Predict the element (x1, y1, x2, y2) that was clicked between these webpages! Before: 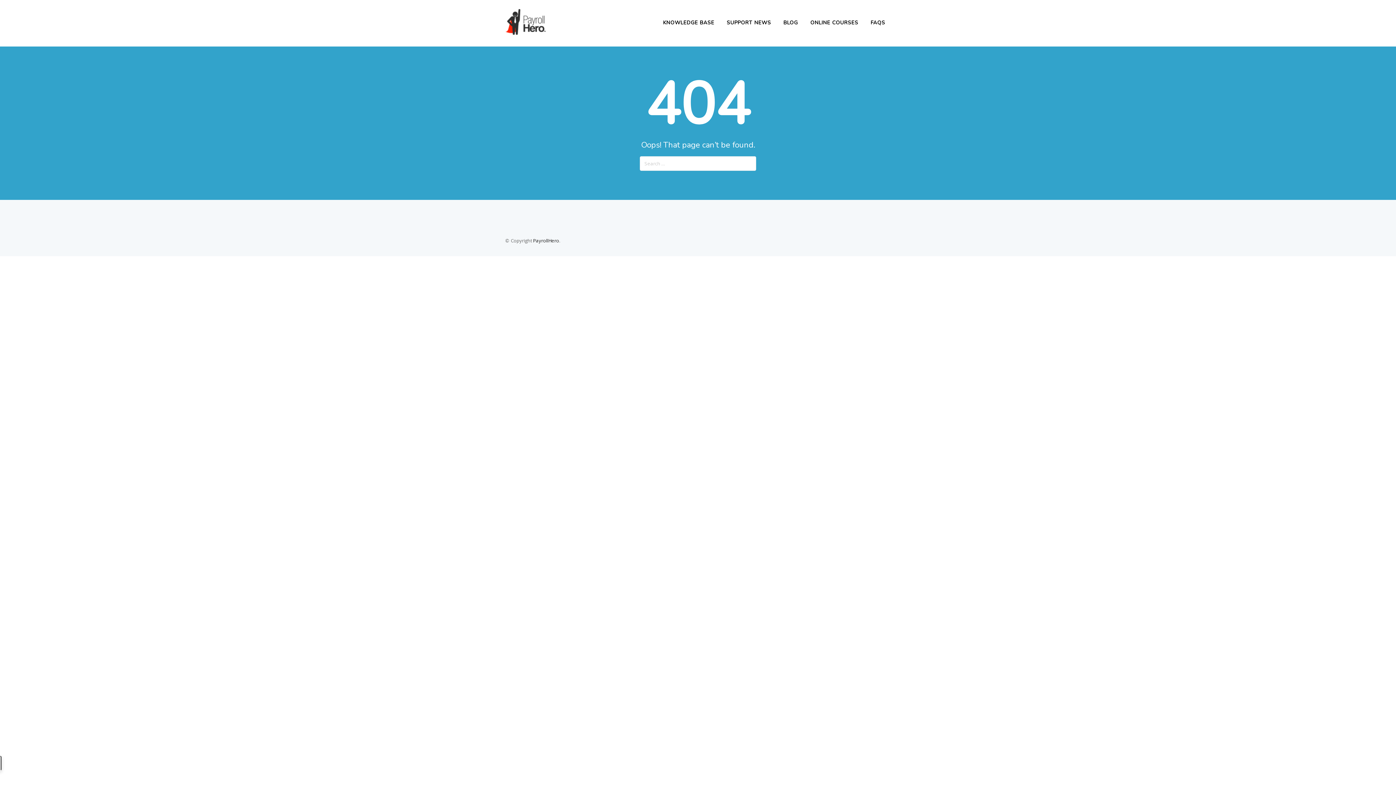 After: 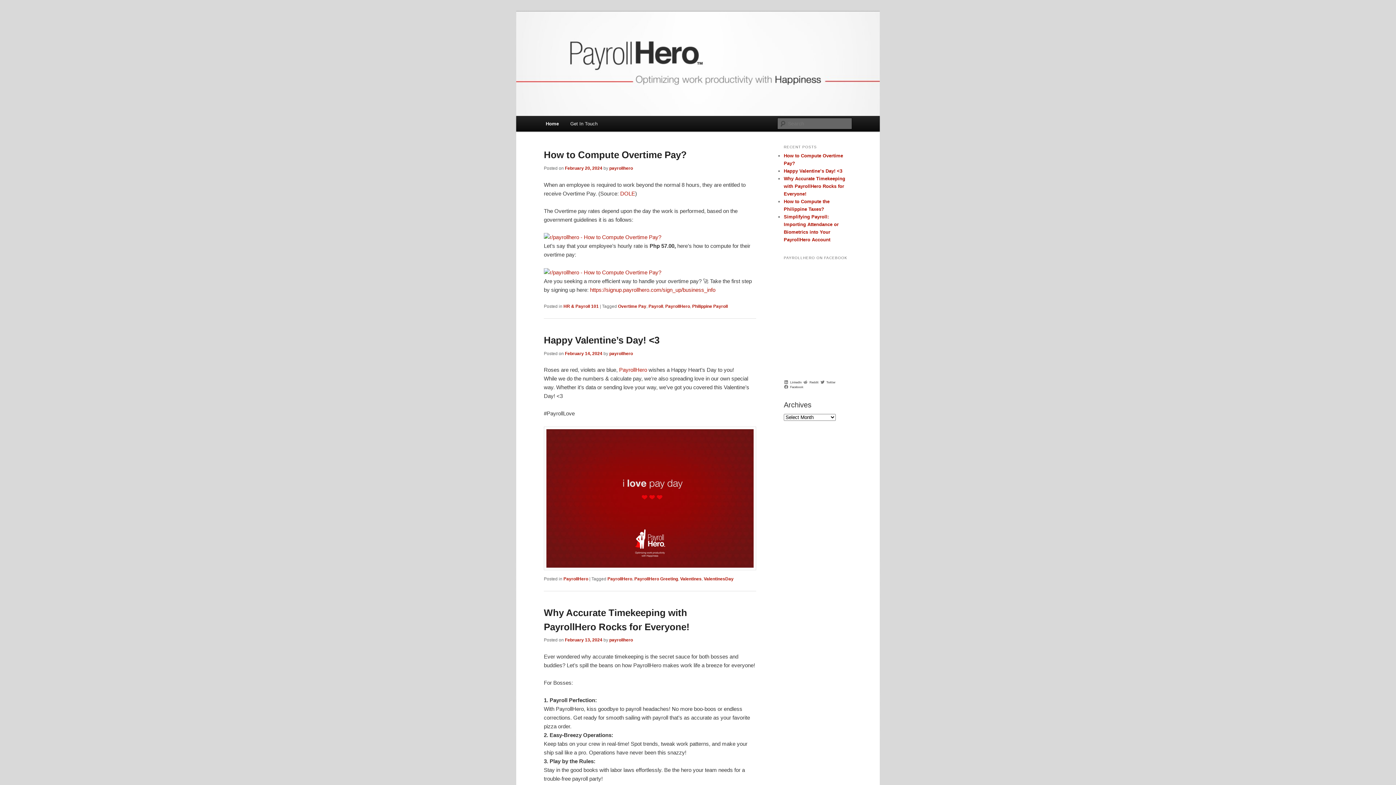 Action: label: BLOG bbox: (778, 17, 803, 28)